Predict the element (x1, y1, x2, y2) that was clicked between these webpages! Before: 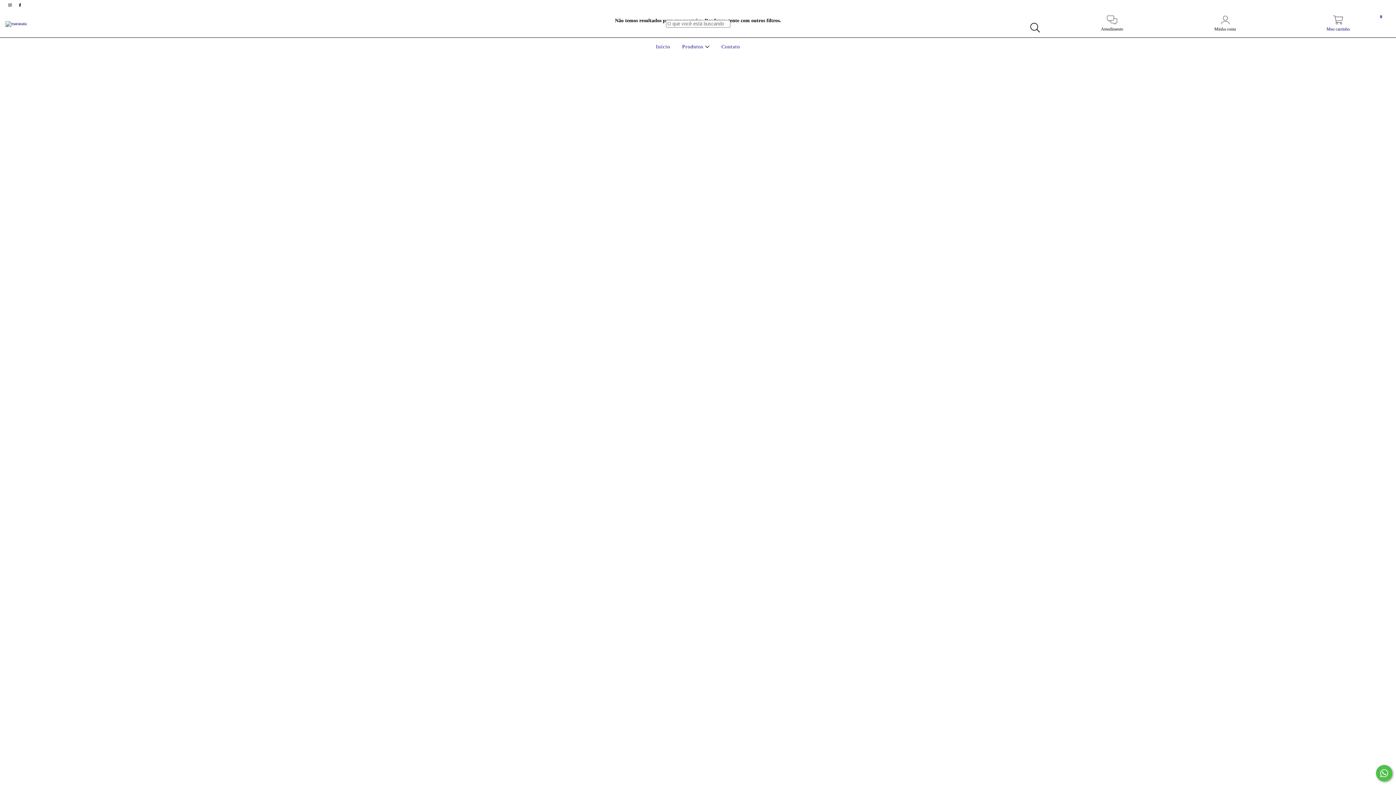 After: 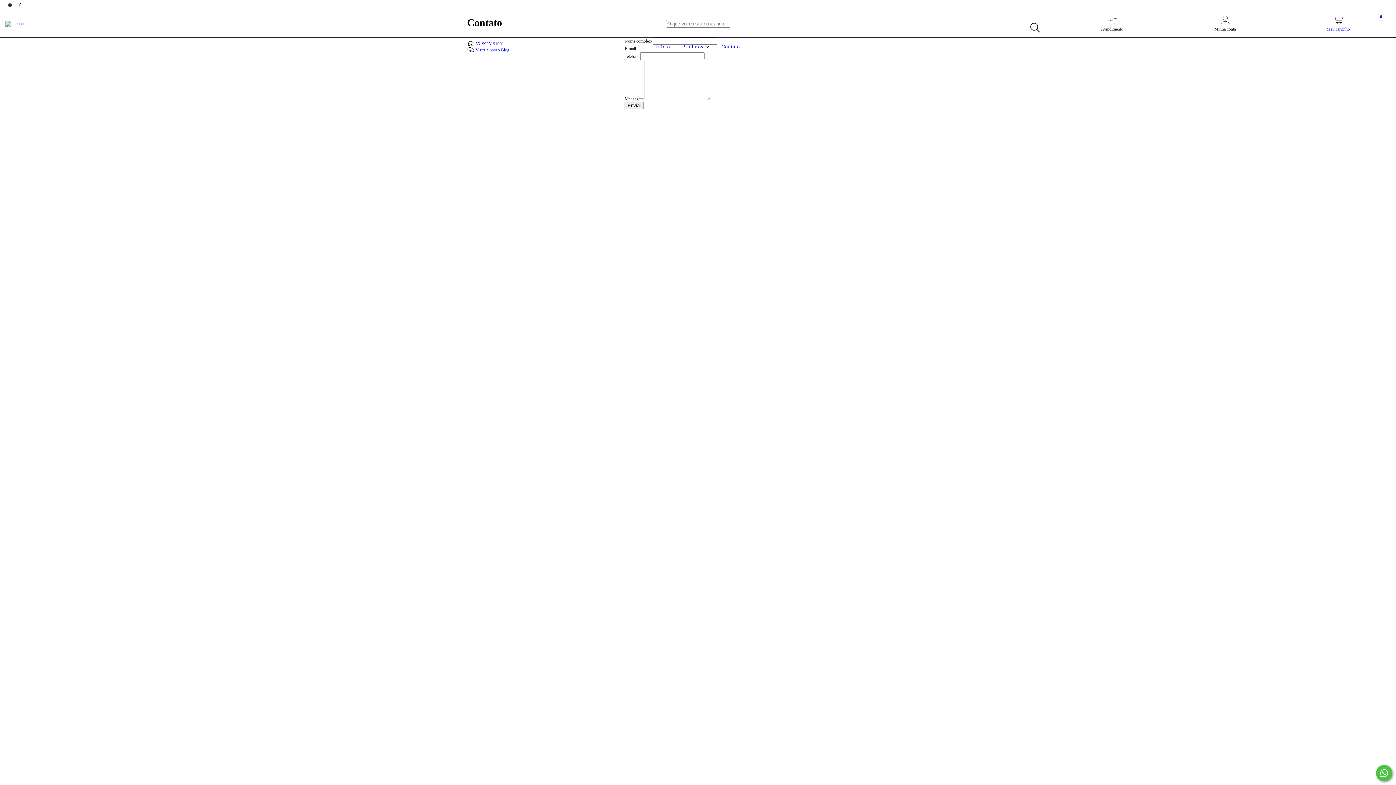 Action: bbox: (719, 44, 742, 49) label: Contato